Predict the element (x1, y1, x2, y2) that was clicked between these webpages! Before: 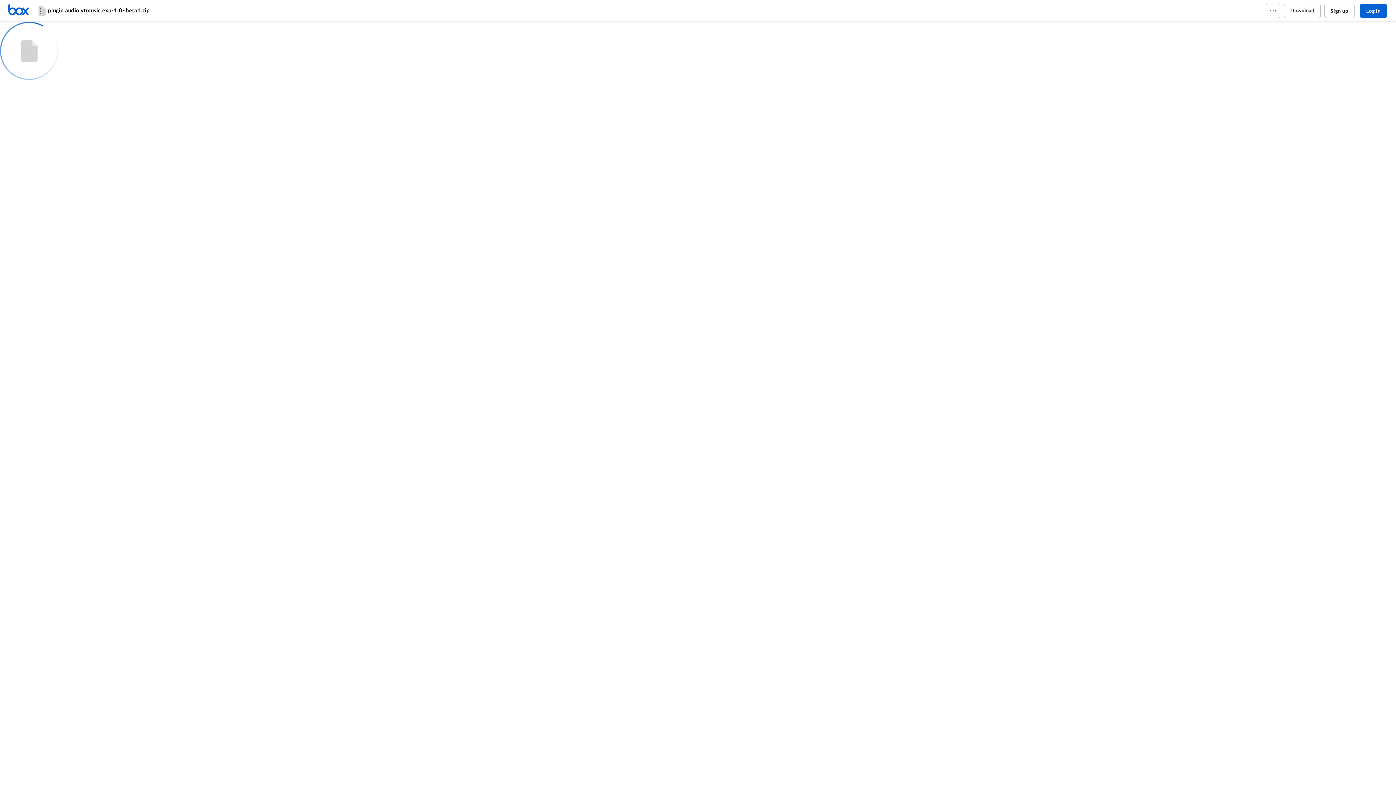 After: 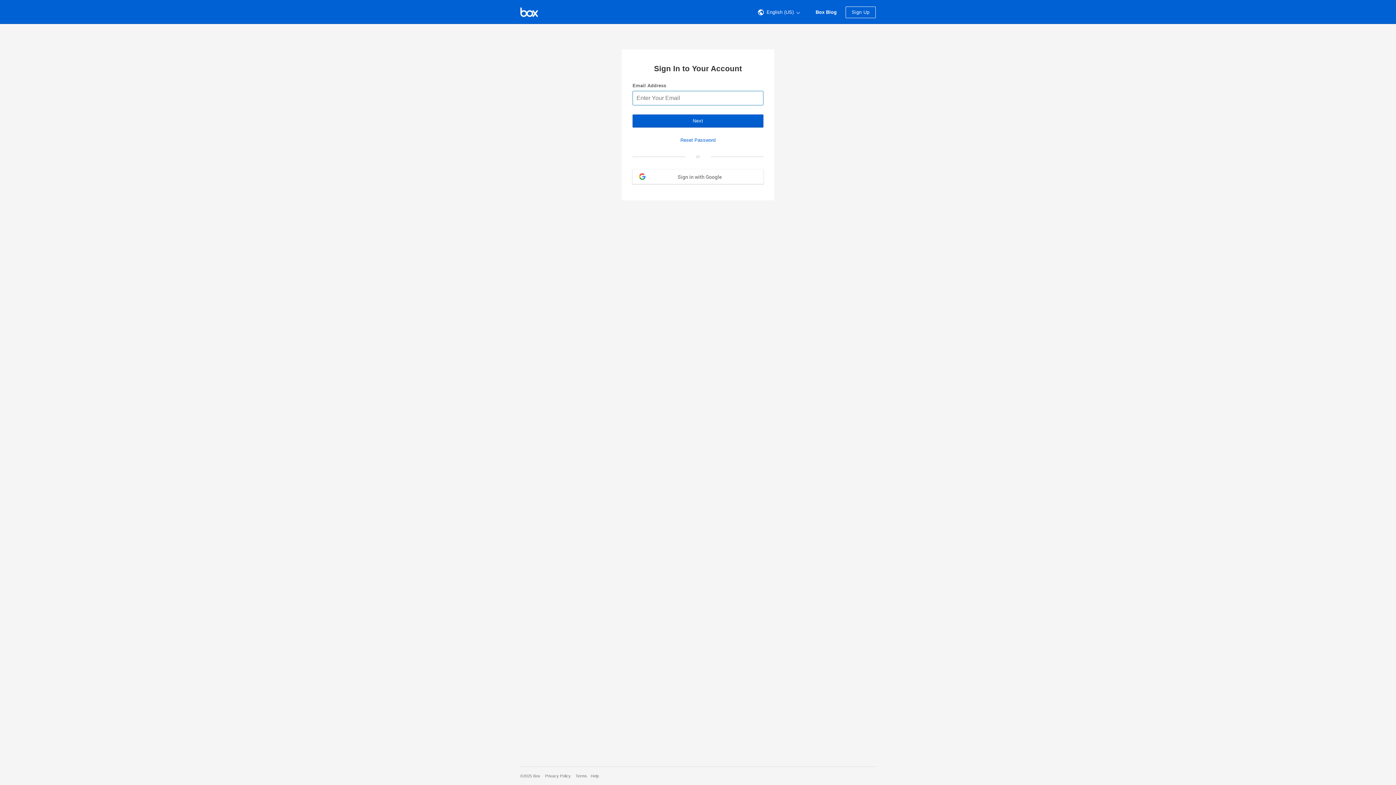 Action: label: Log in bbox: (1360, 3, 1387, 18)